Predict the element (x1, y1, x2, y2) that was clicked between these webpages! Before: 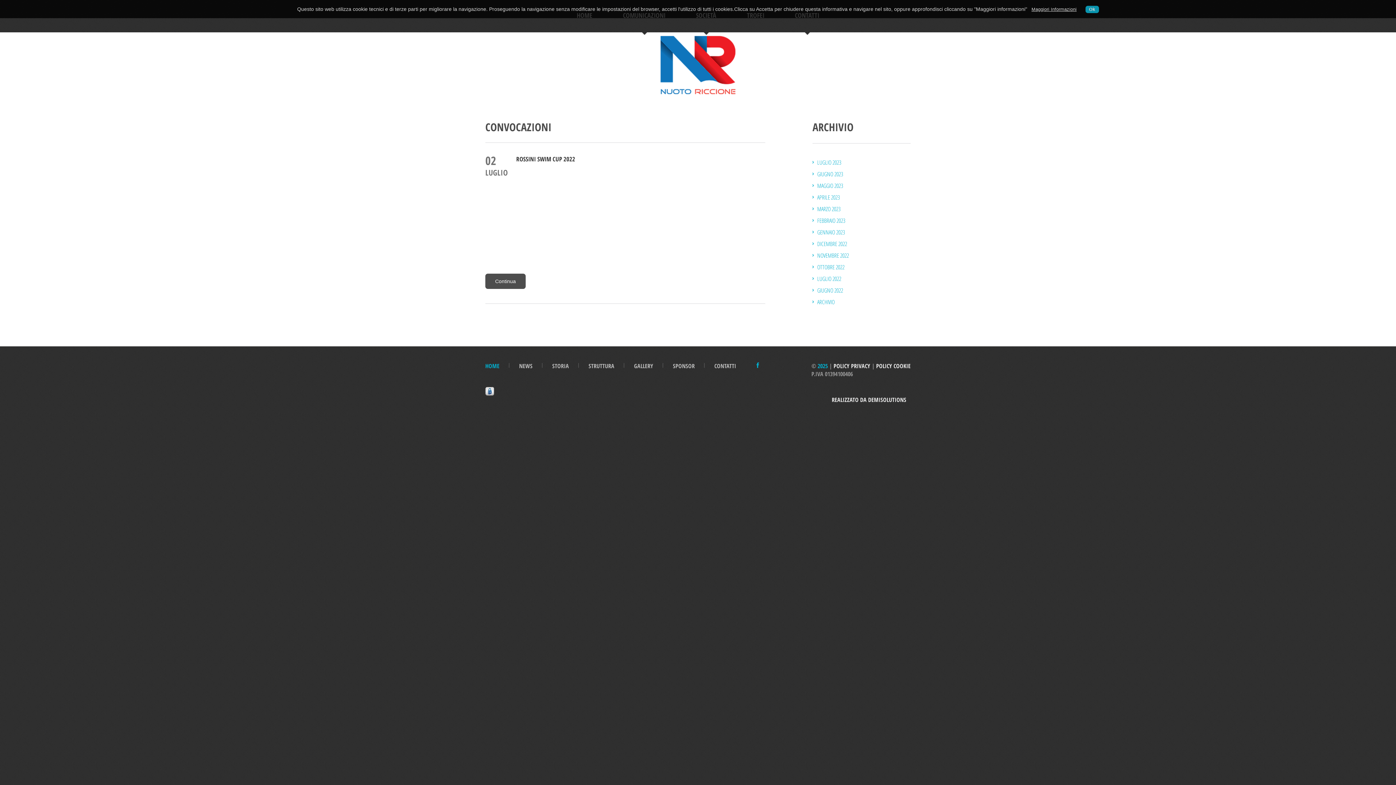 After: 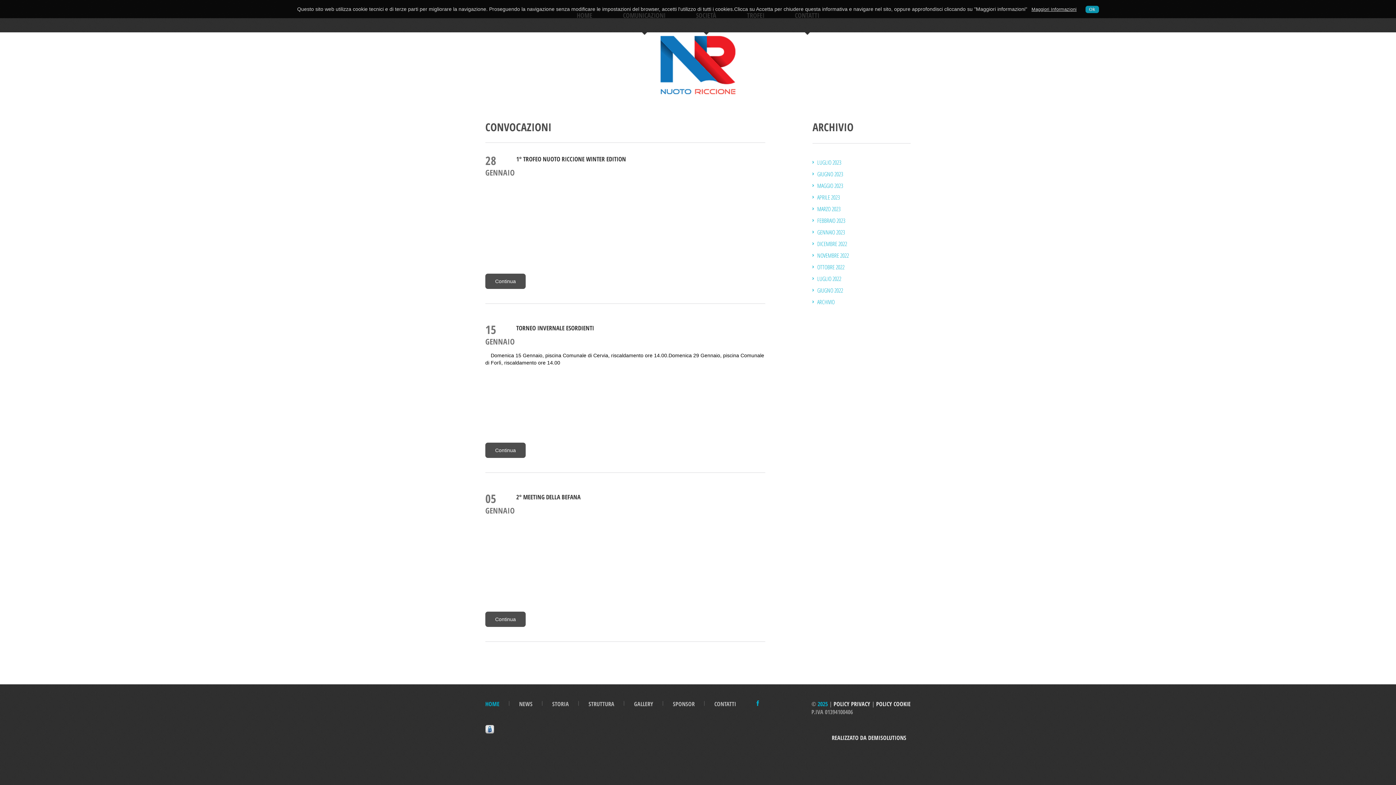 Action: label: GENNAIO 2023 bbox: (817, 228, 845, 236)